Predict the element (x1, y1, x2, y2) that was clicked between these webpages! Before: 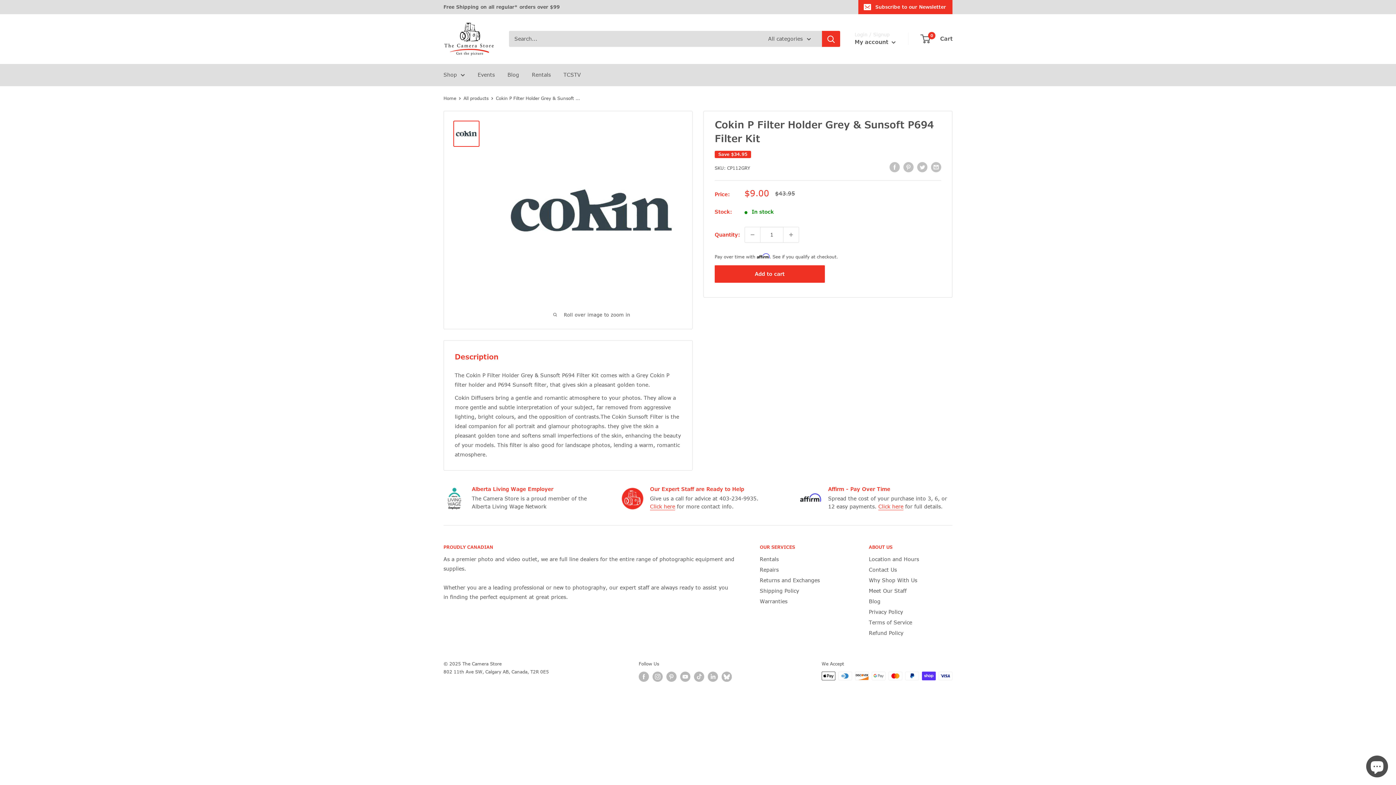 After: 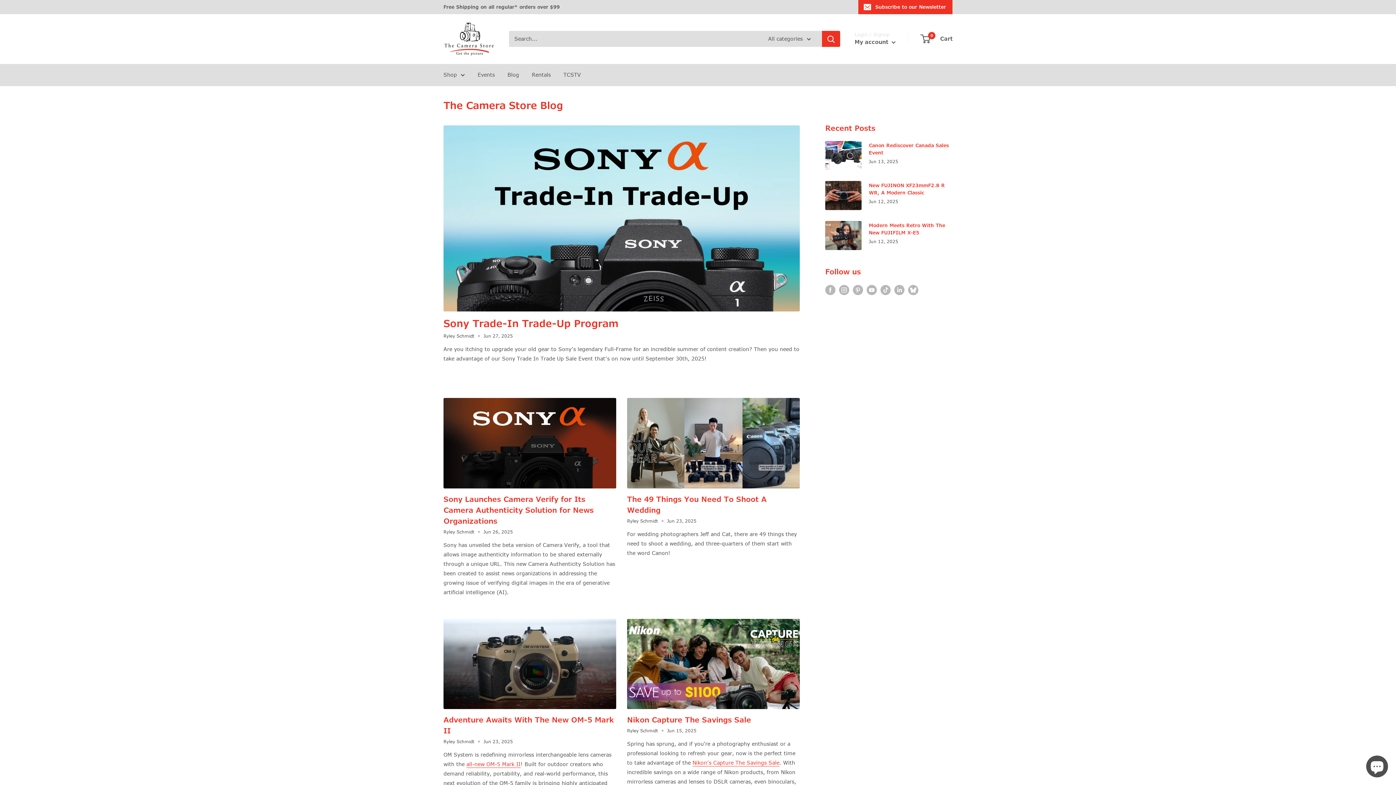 Action: bbox: (869, 596, 952, 607) label: Blog